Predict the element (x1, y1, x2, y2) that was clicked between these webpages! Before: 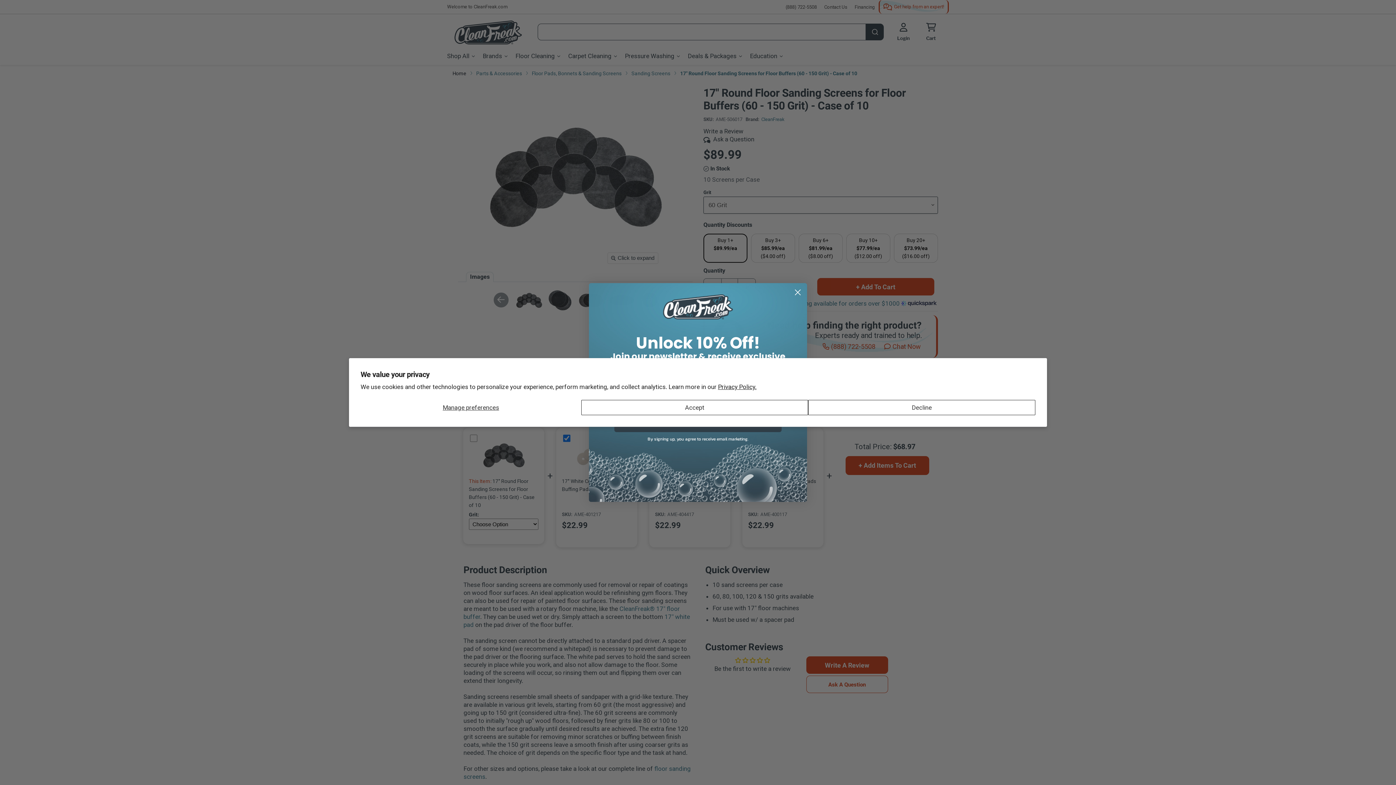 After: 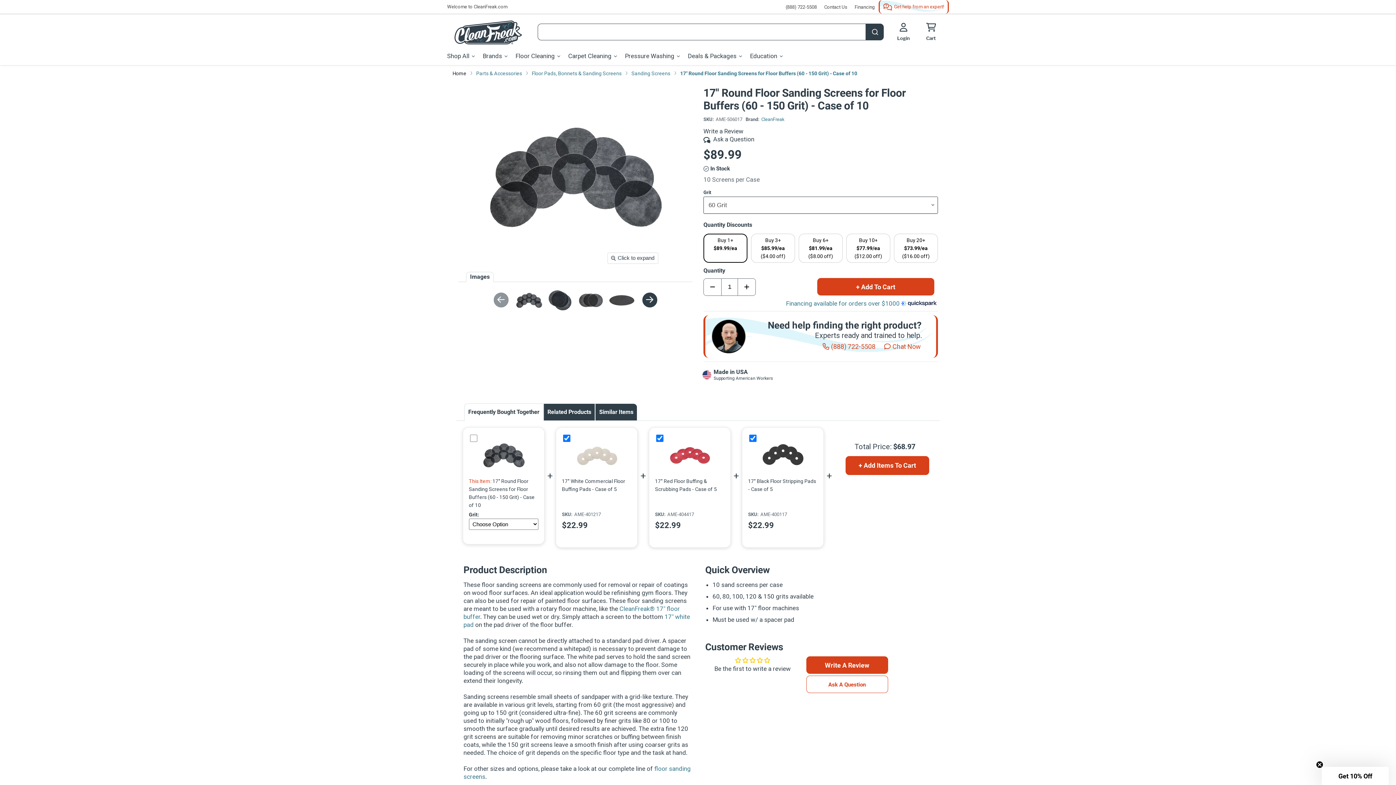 Action: bbox: (808, 400, 1035, 415) label: Decline